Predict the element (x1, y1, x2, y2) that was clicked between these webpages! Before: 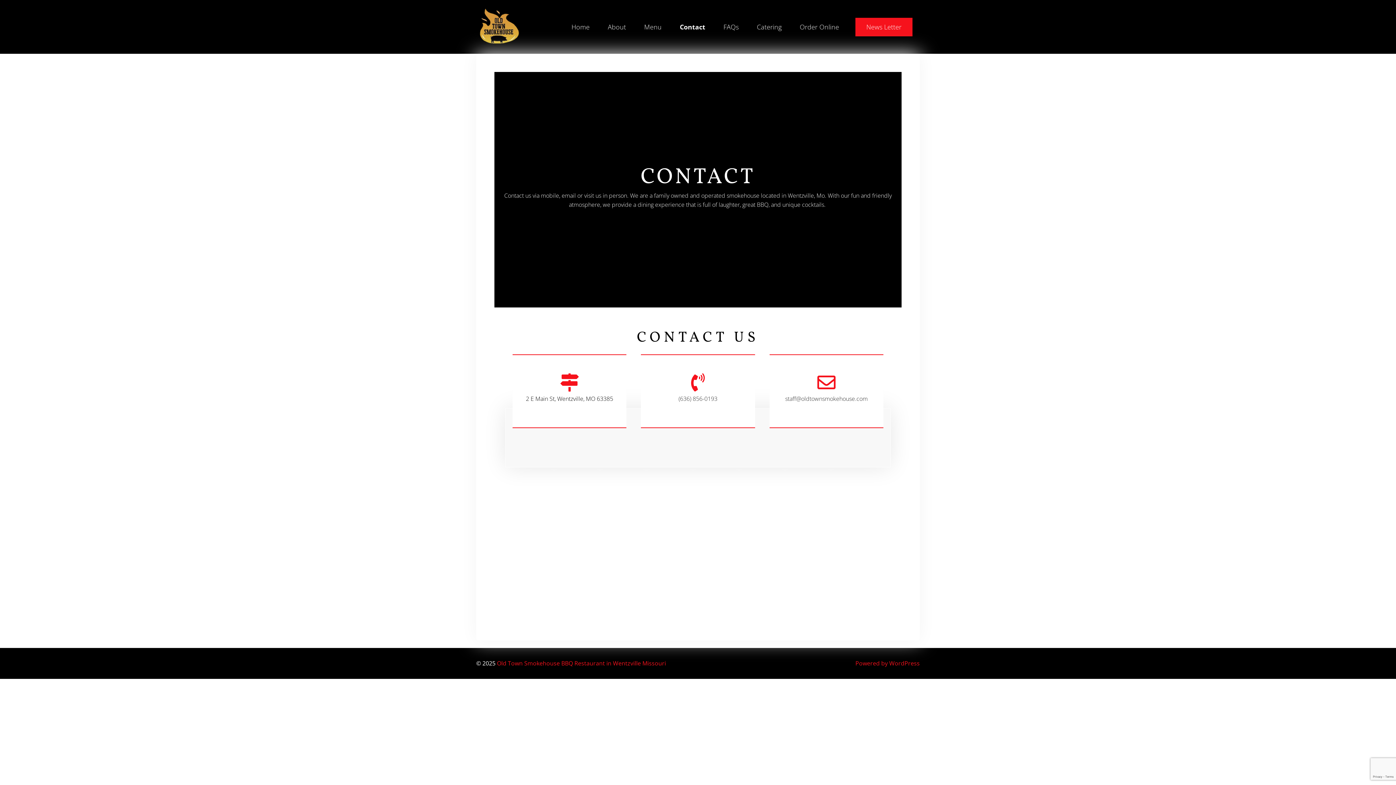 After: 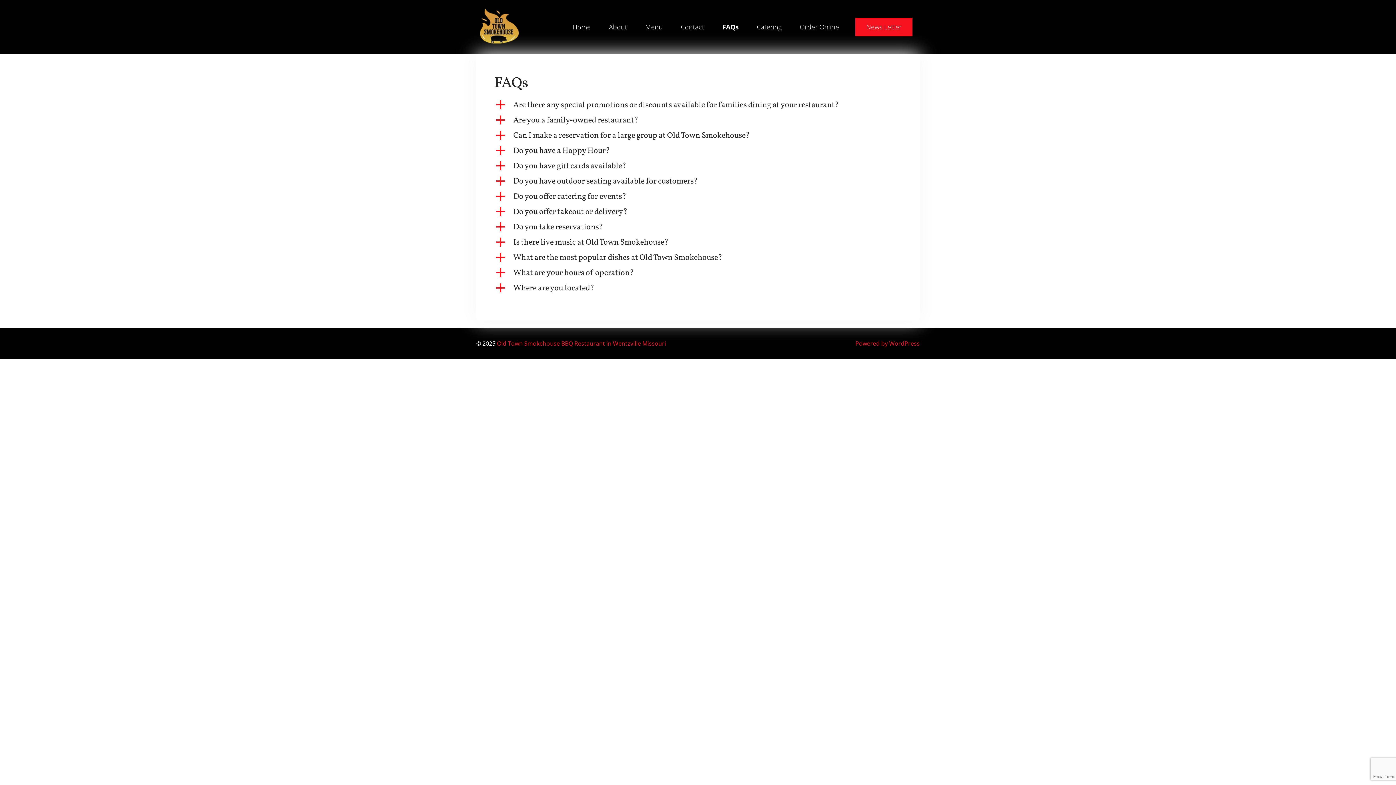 Action: bbox: (721, 20, 740, 33) label: FAQs